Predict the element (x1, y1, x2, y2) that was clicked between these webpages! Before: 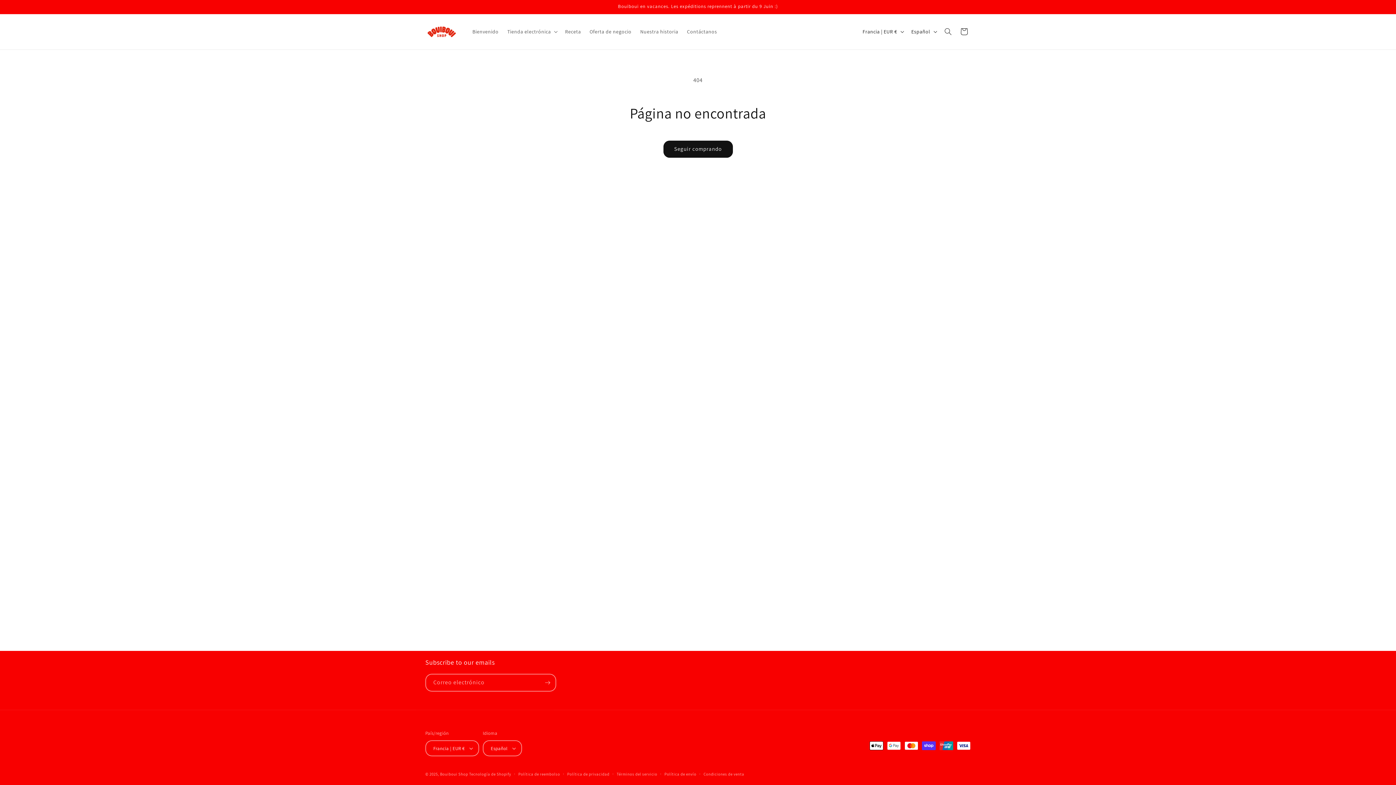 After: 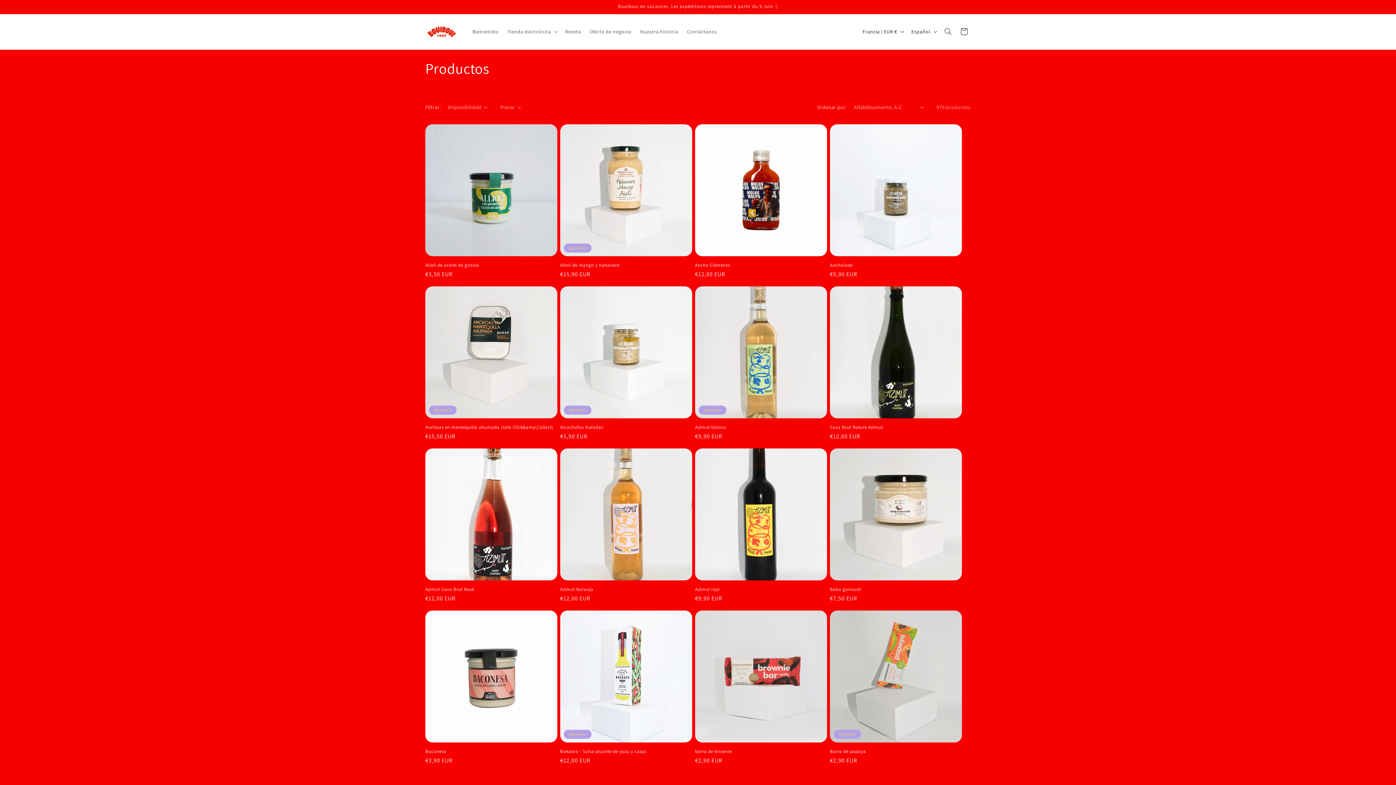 Action: label: Seguir comprando bbox: (663, 140, 732, 157)